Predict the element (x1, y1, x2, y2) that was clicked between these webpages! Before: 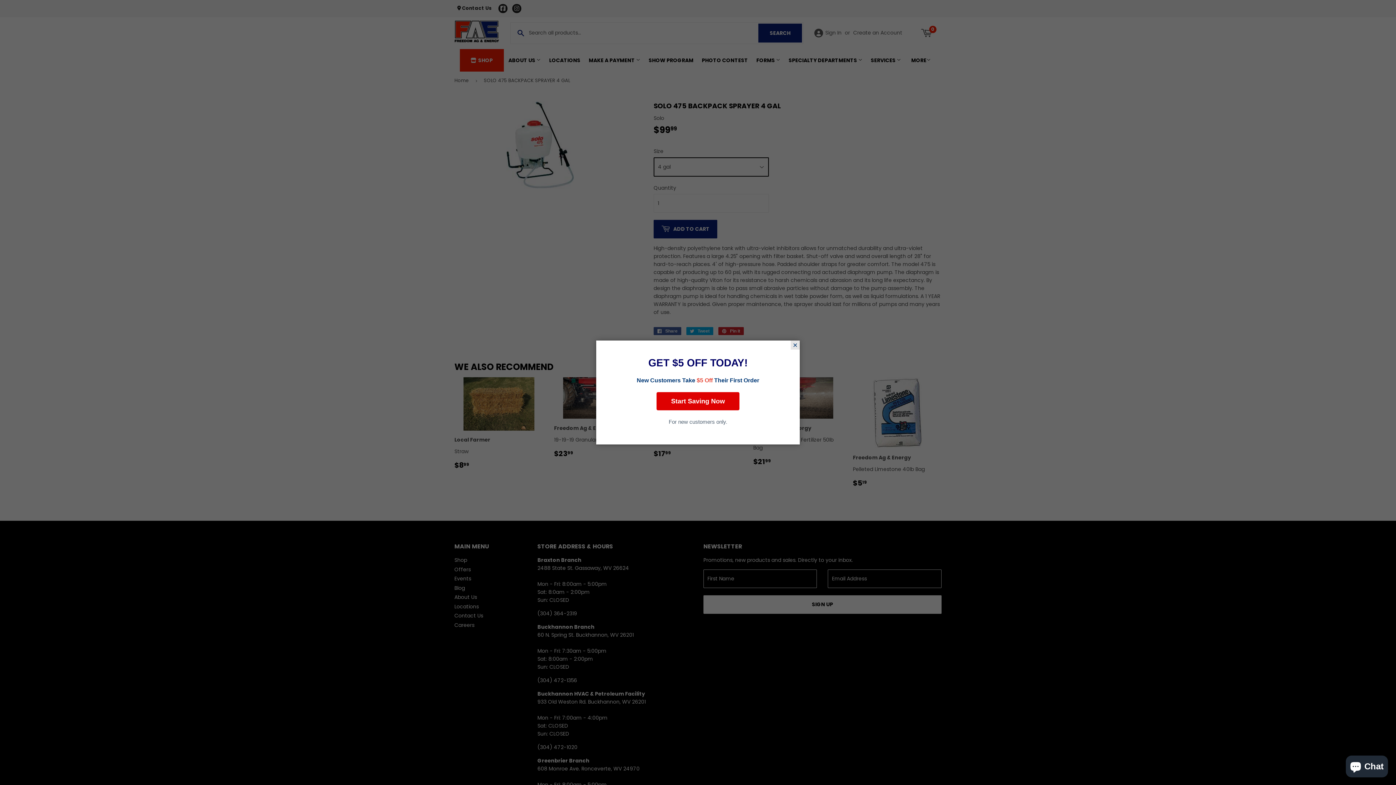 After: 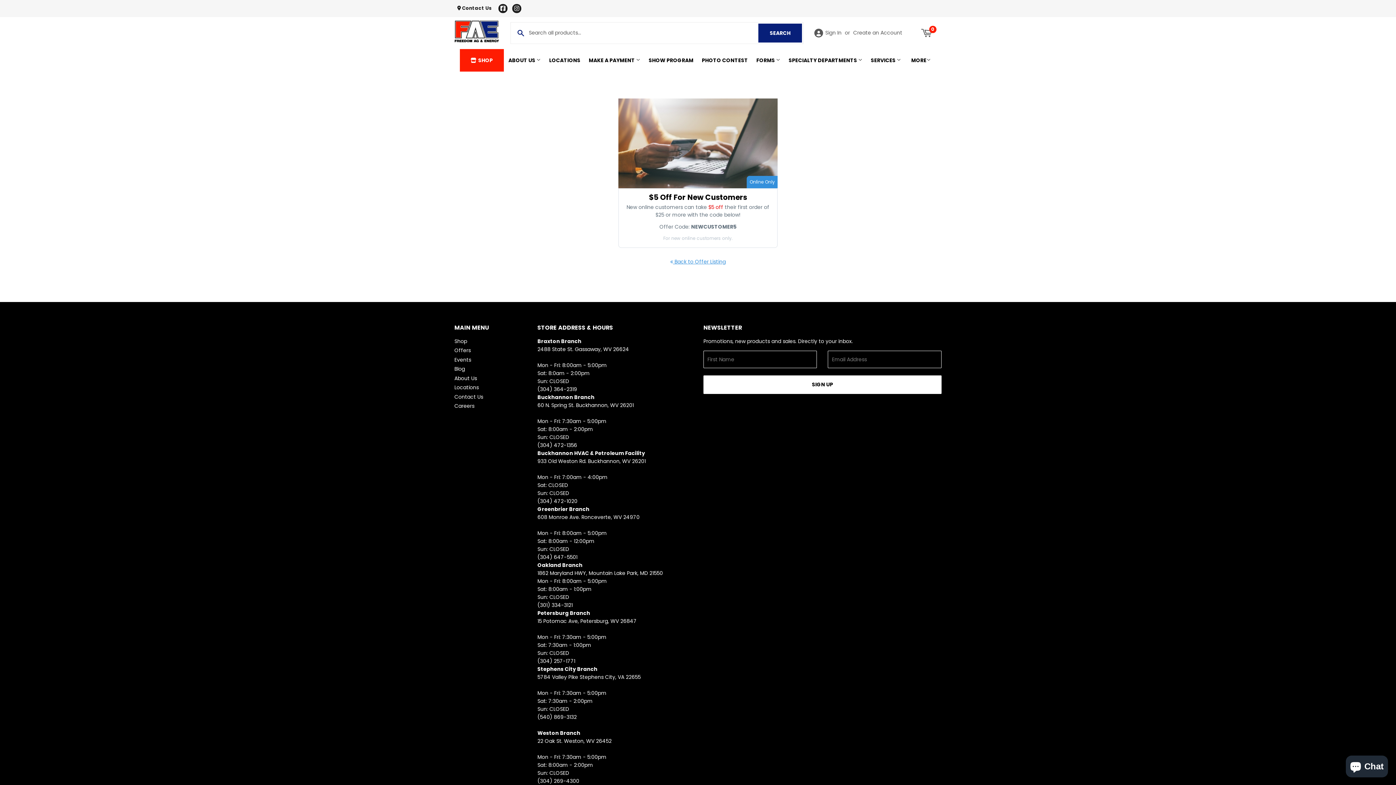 Action: bbox: (656, 392, 739, 410) label: Start Saving Now